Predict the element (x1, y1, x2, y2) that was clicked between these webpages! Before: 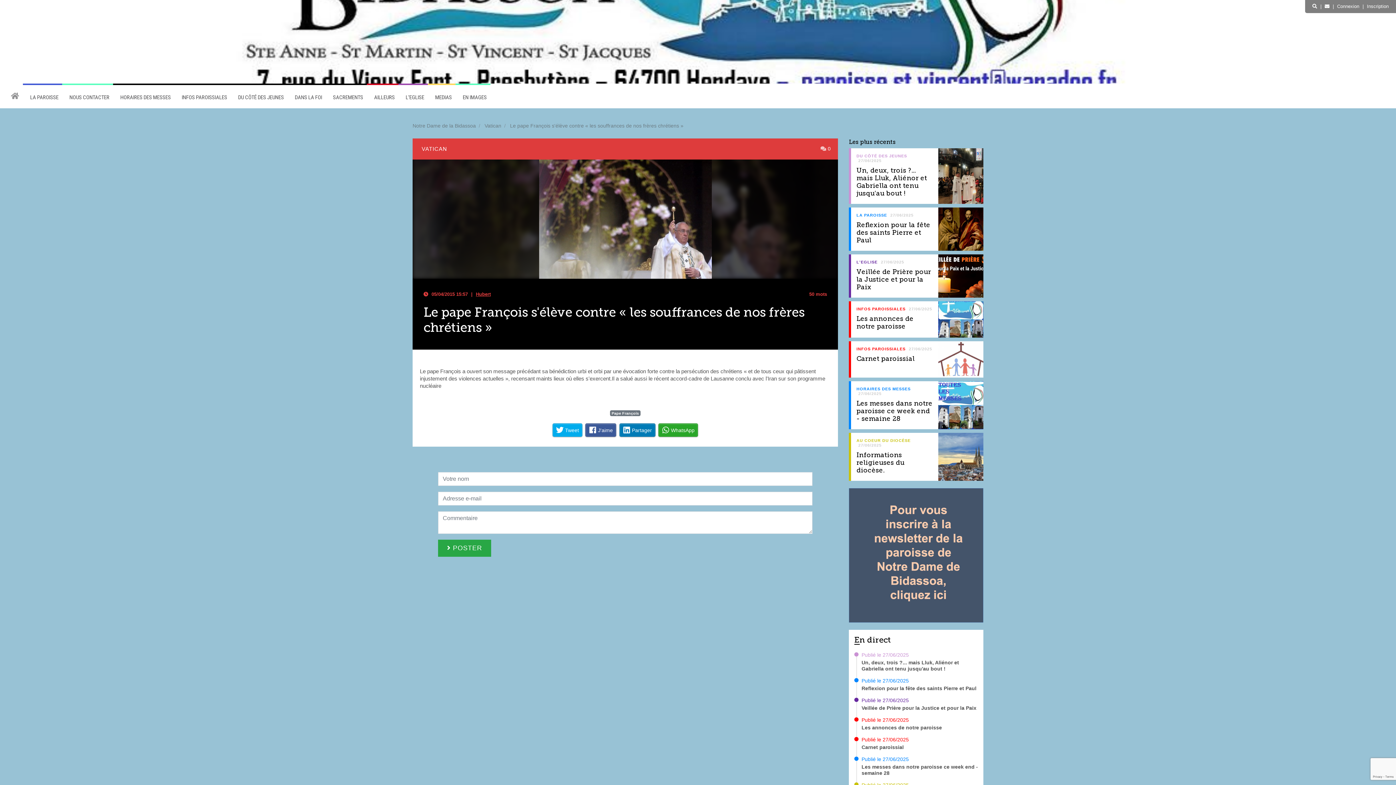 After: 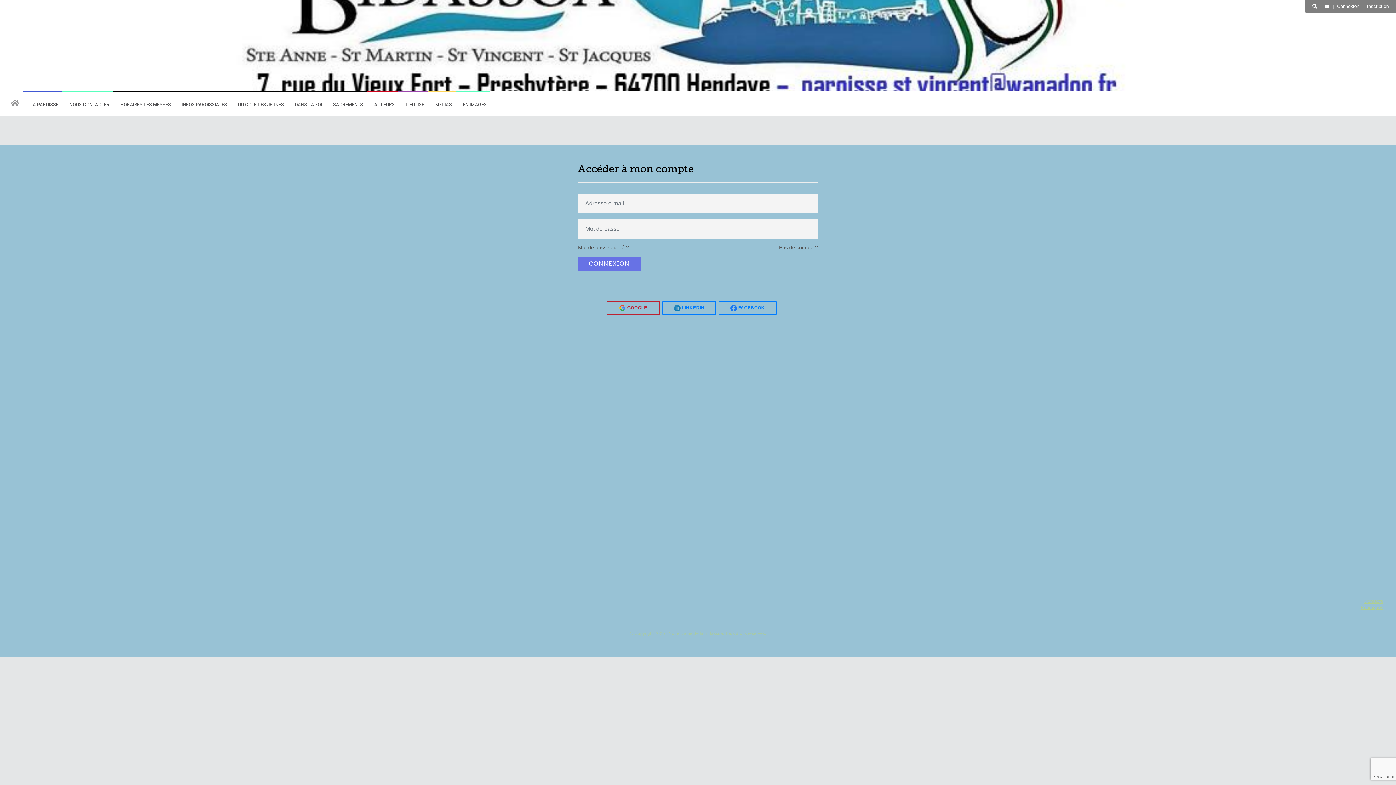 Action: label: Connexion bbox: (1337, 3, 1359, 9)